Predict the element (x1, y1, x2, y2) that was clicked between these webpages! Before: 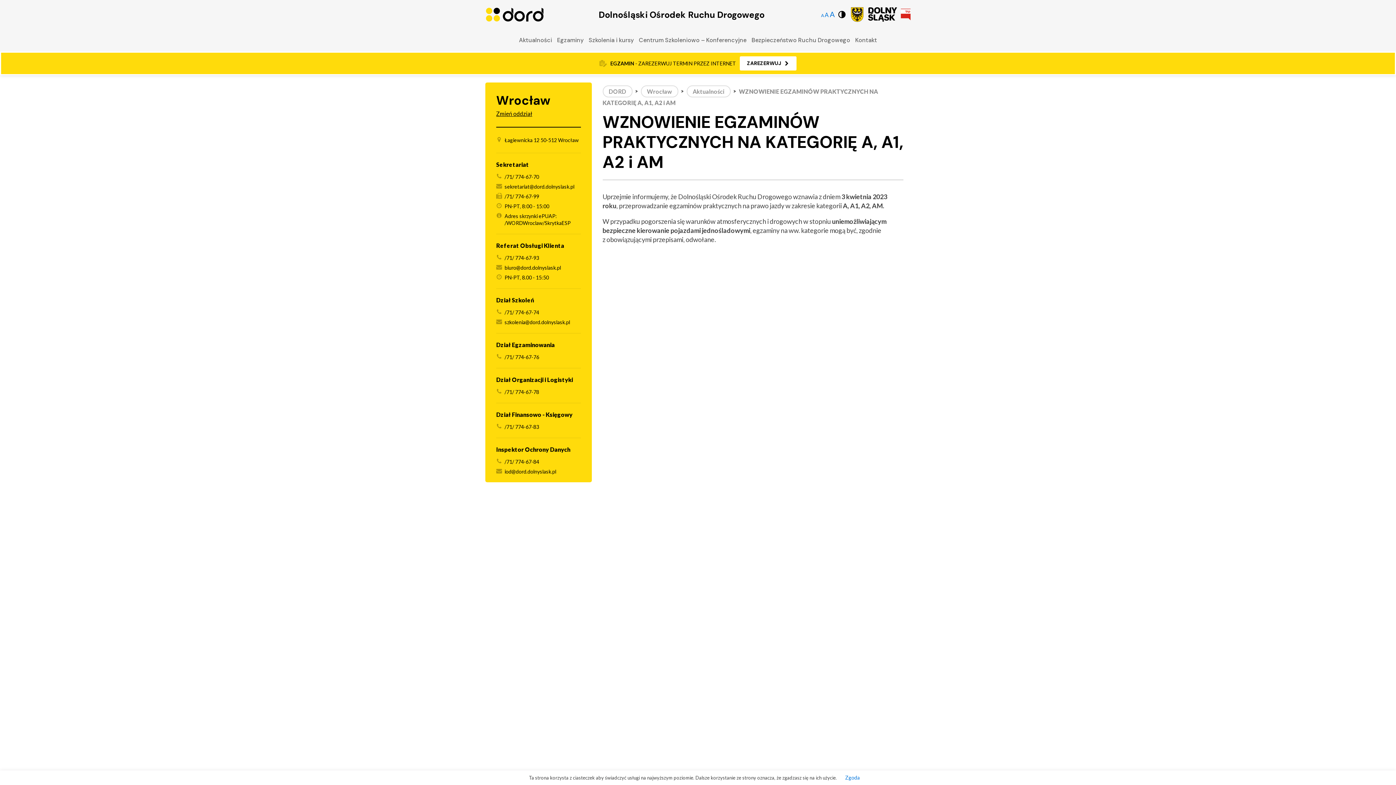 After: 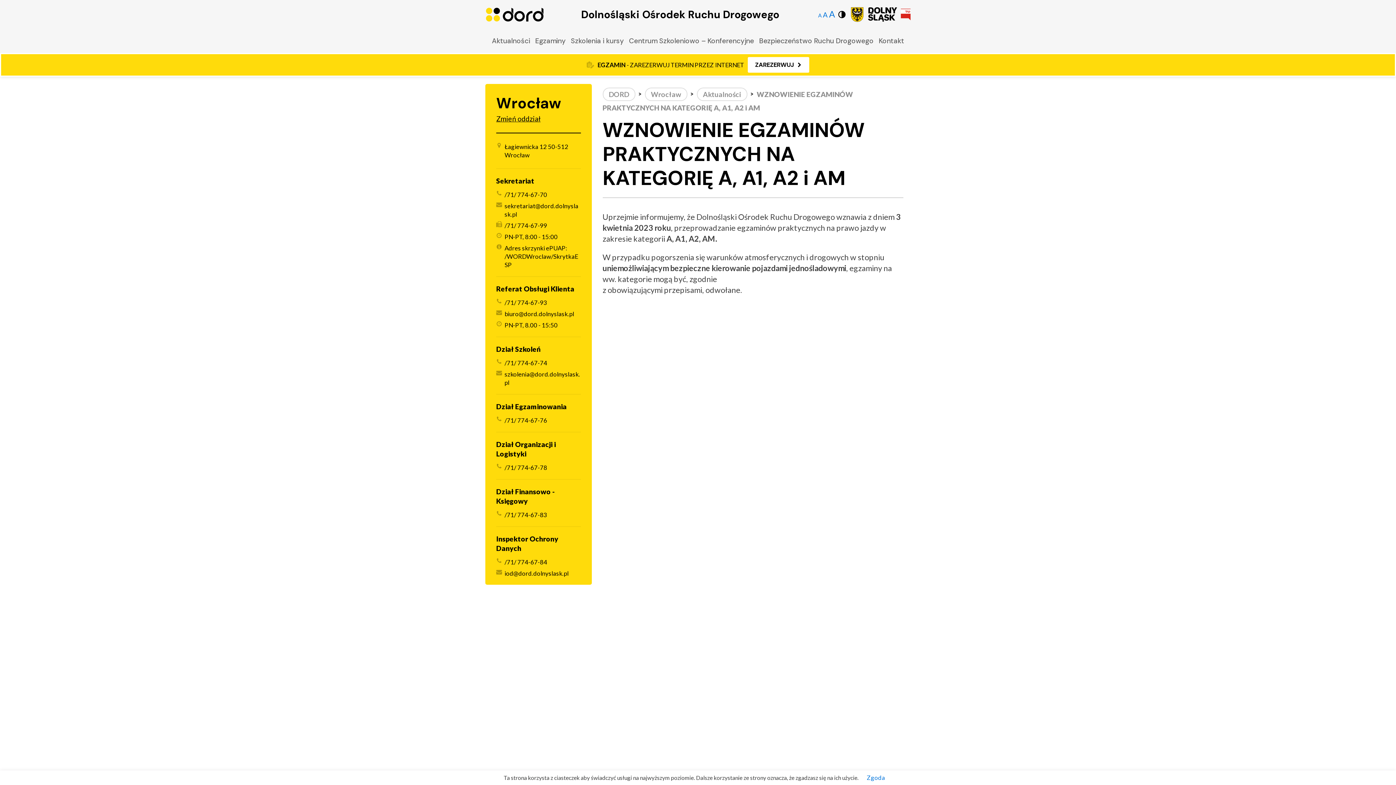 Action: bbox: (824, 11, 829, 18) label: A 